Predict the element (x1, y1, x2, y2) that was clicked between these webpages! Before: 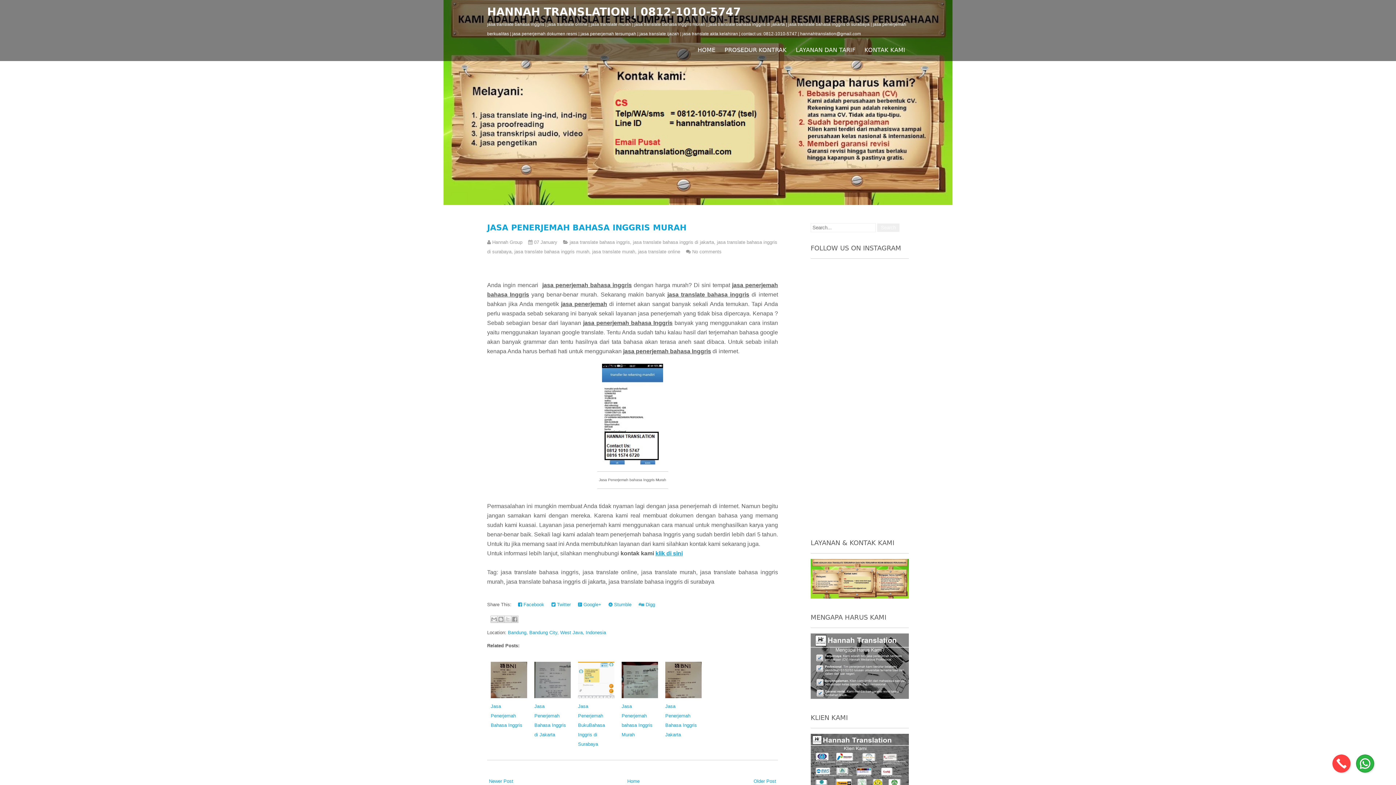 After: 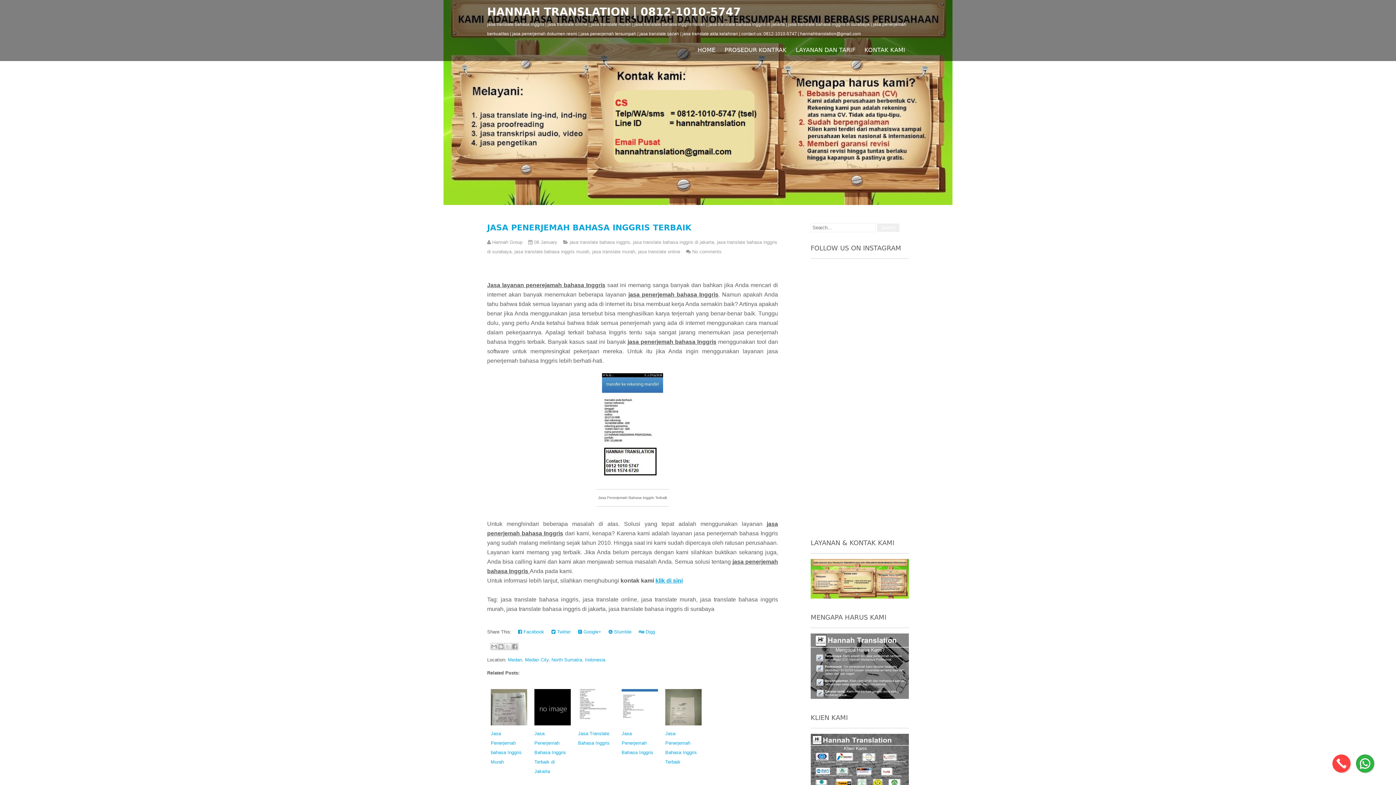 Action: bbox: (489, 778, 513, 784) label: Newer Post